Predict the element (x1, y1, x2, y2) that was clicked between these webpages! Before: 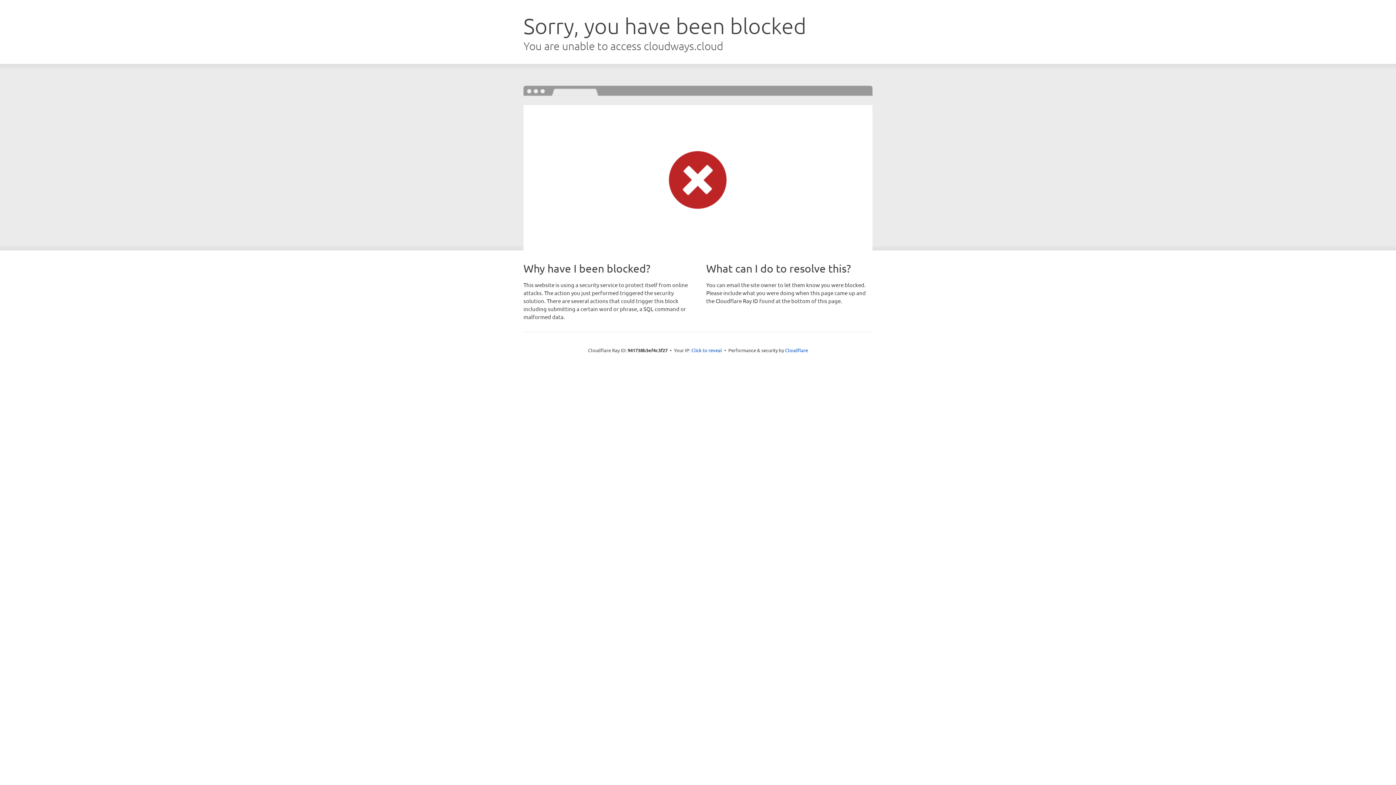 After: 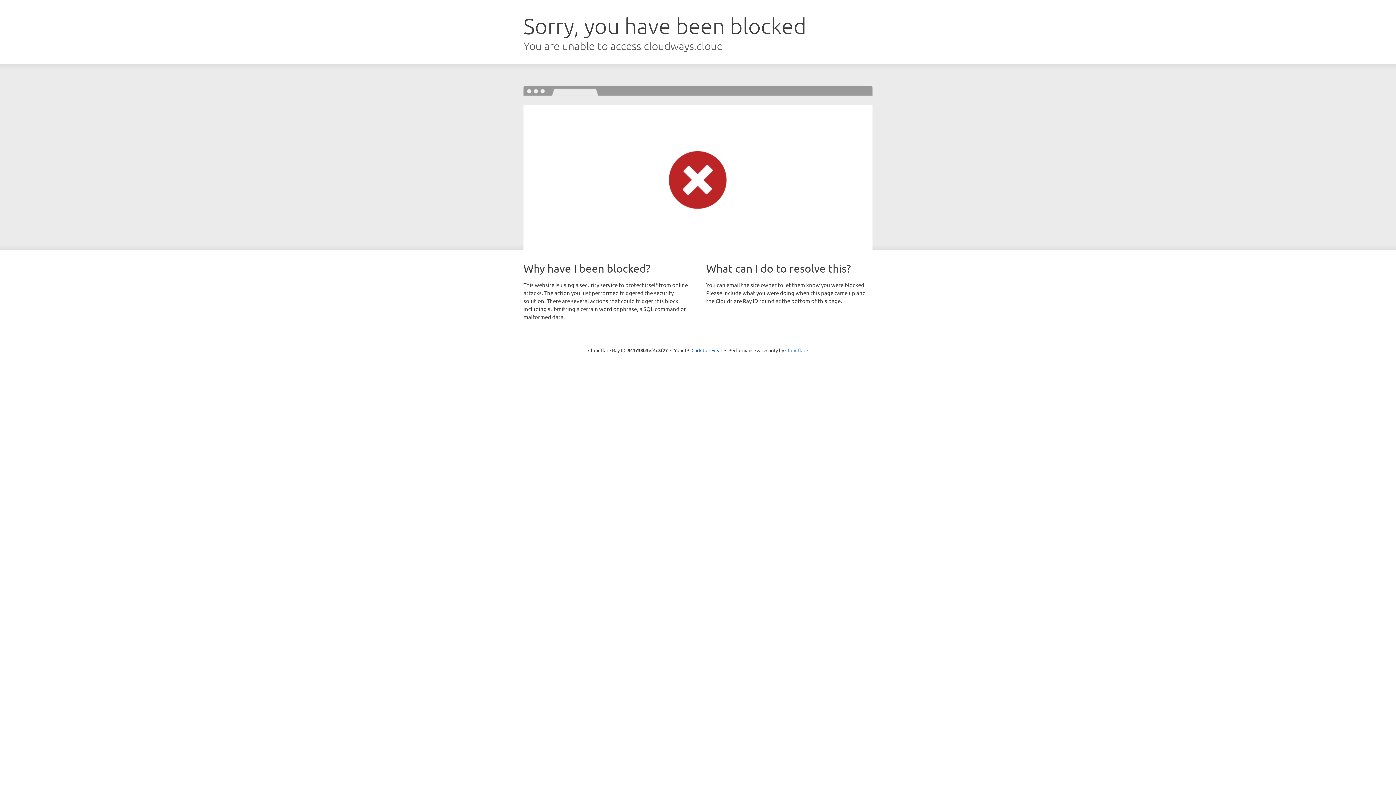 Action: bbox: (785, 347, 808, 353) label: Cloudflare